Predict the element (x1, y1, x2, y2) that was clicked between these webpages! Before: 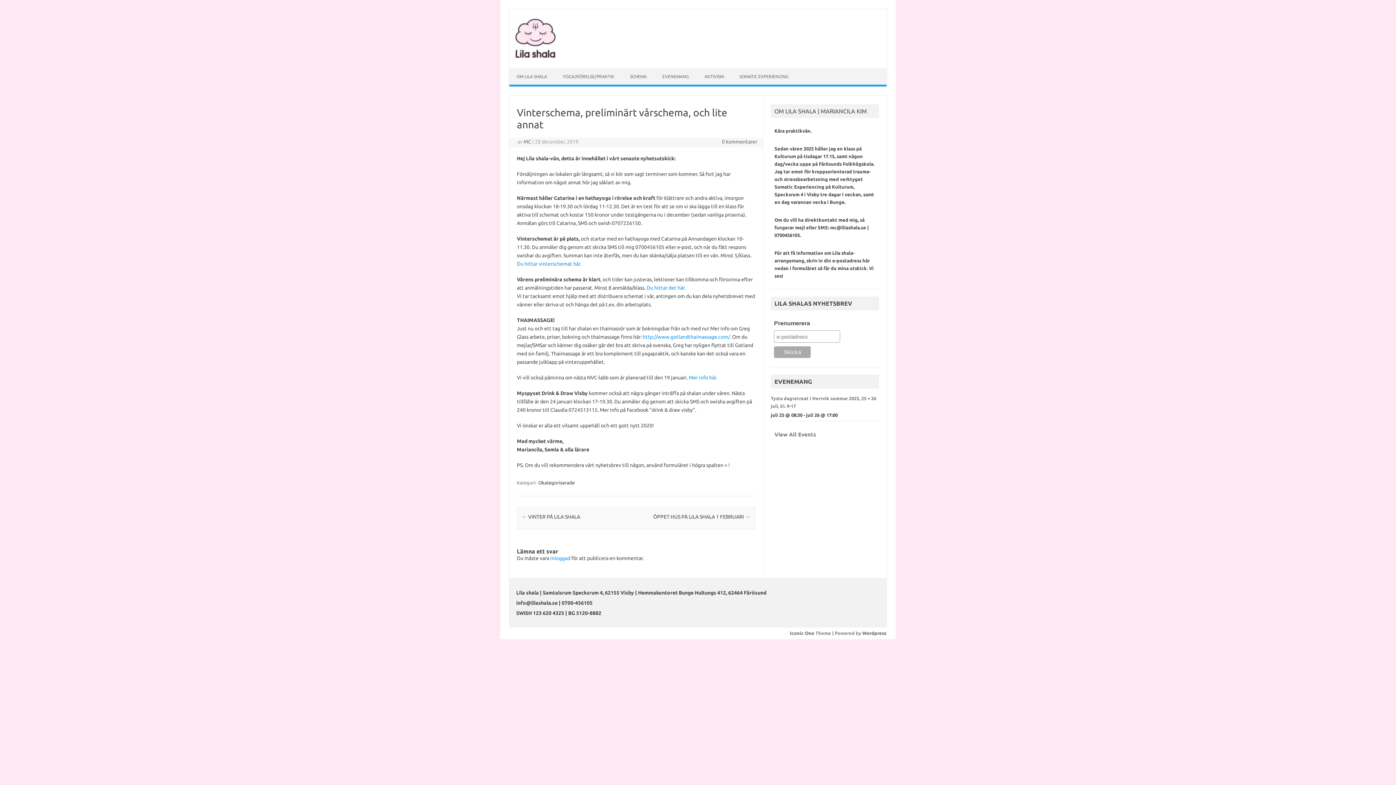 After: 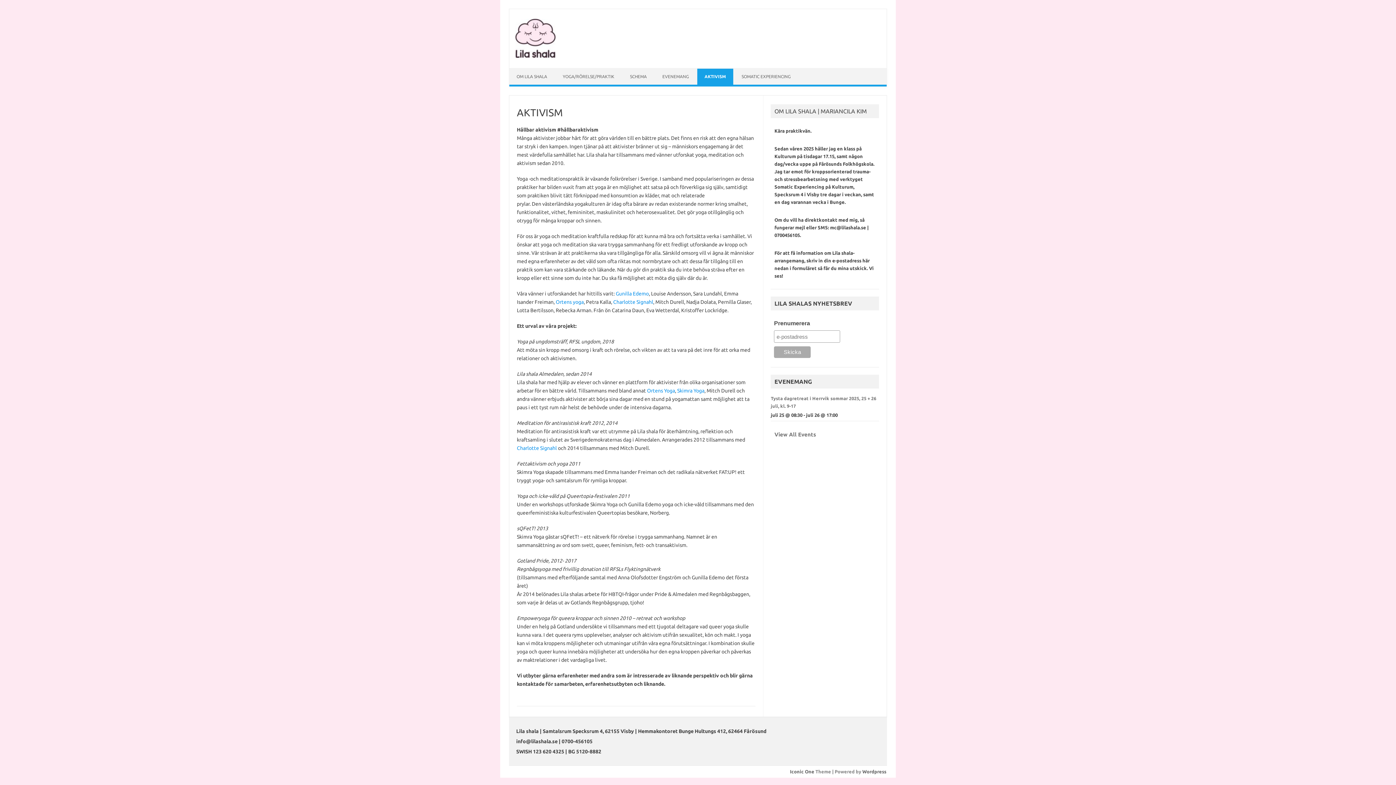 Action: bbox: (697, 68, 731, 84) label: AKTIVISM